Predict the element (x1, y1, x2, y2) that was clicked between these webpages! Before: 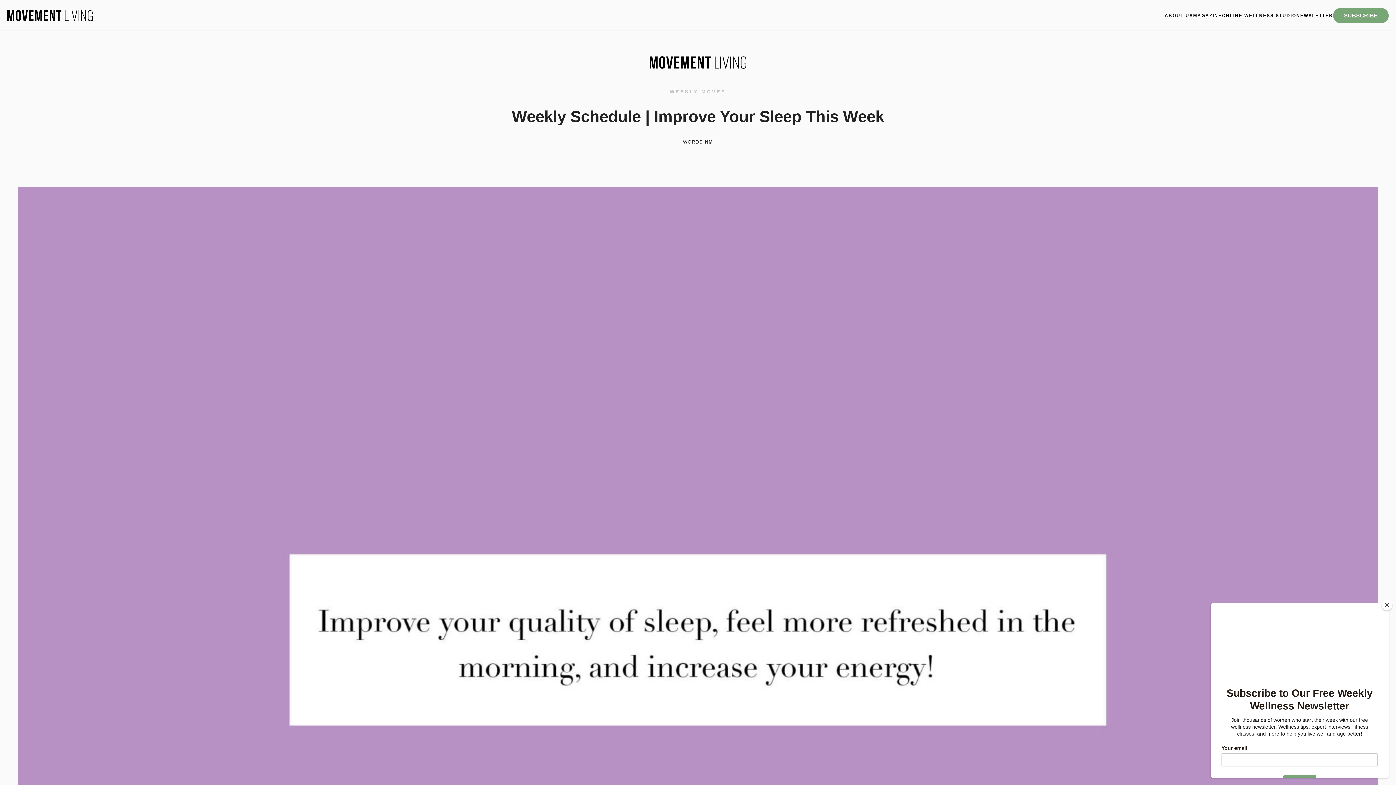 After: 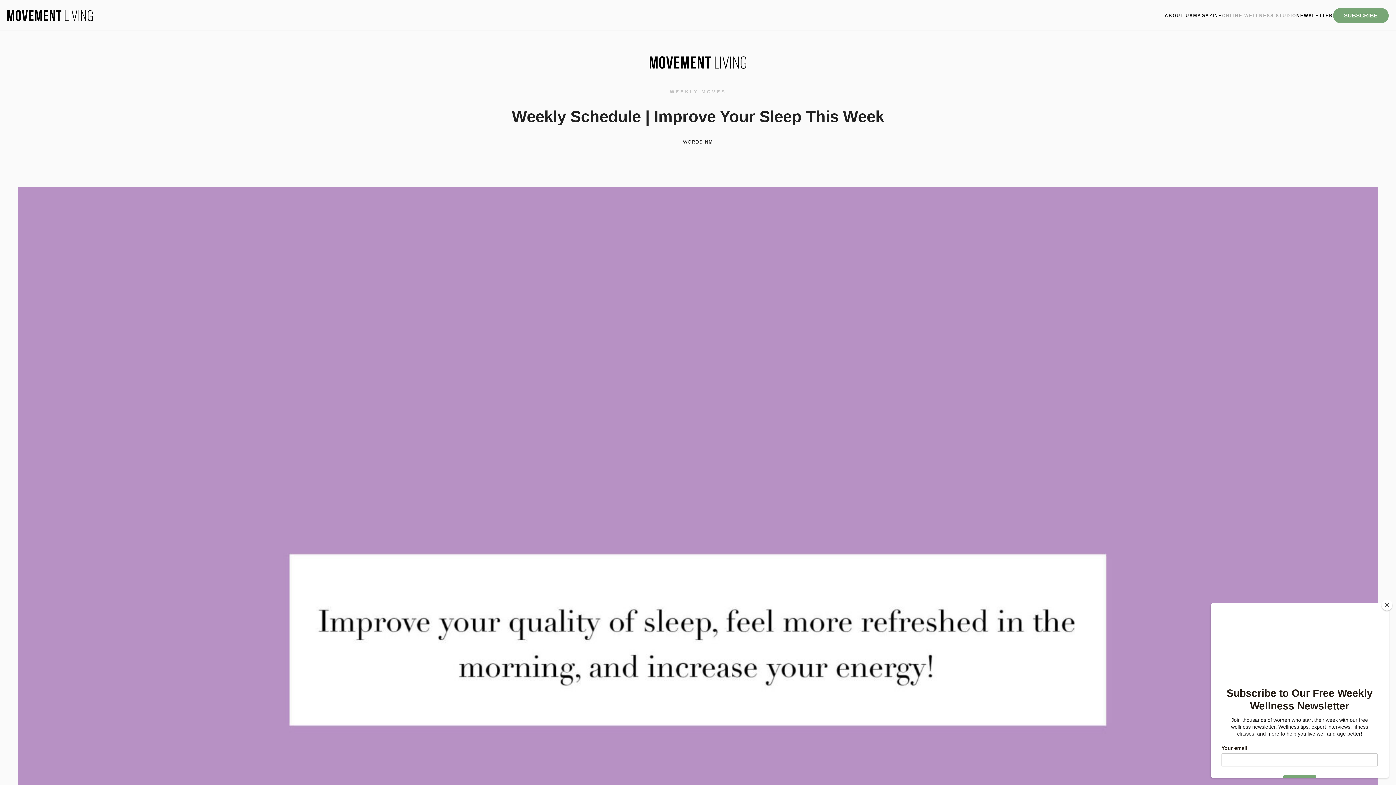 Action: bbox: (1222, 12, 1296, 18) label: ONLINE WELLNESS STUDIO